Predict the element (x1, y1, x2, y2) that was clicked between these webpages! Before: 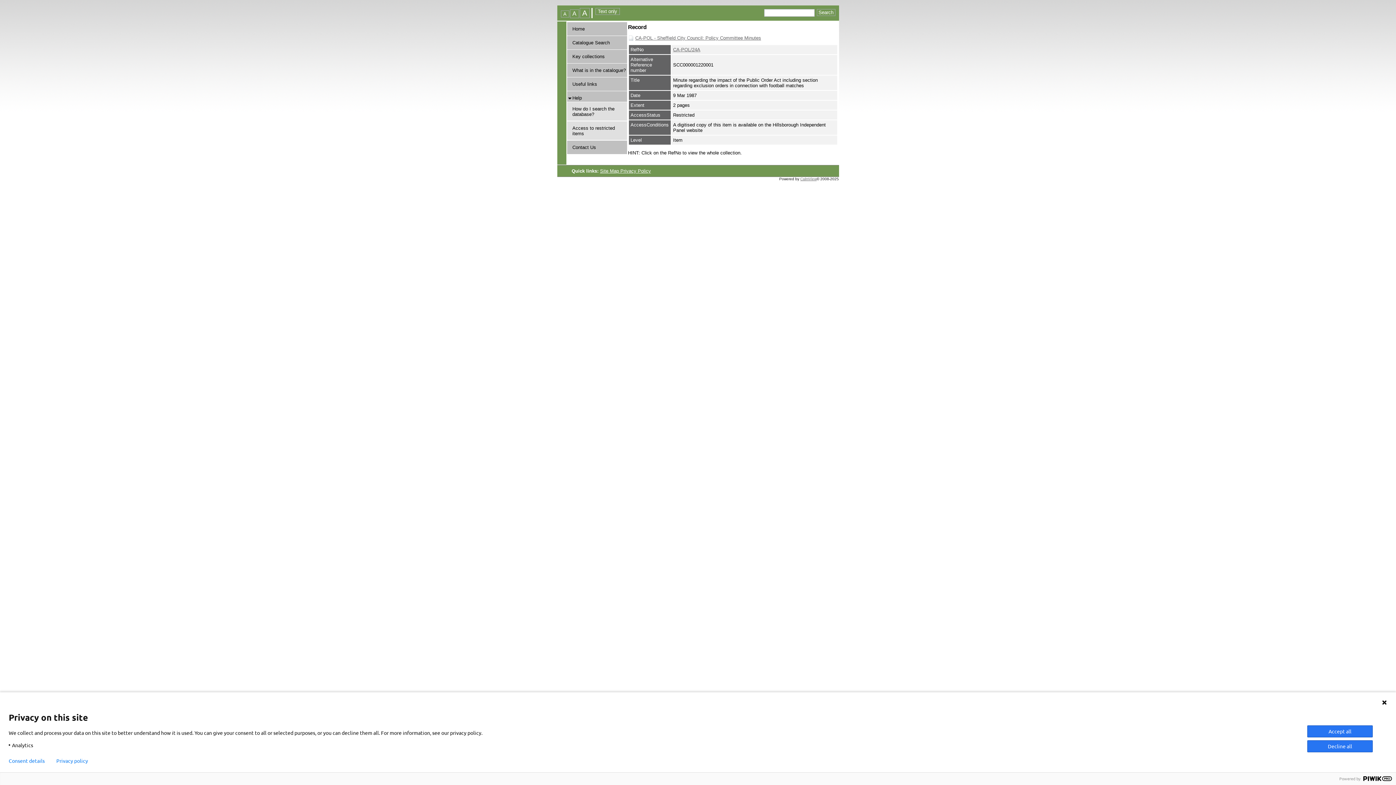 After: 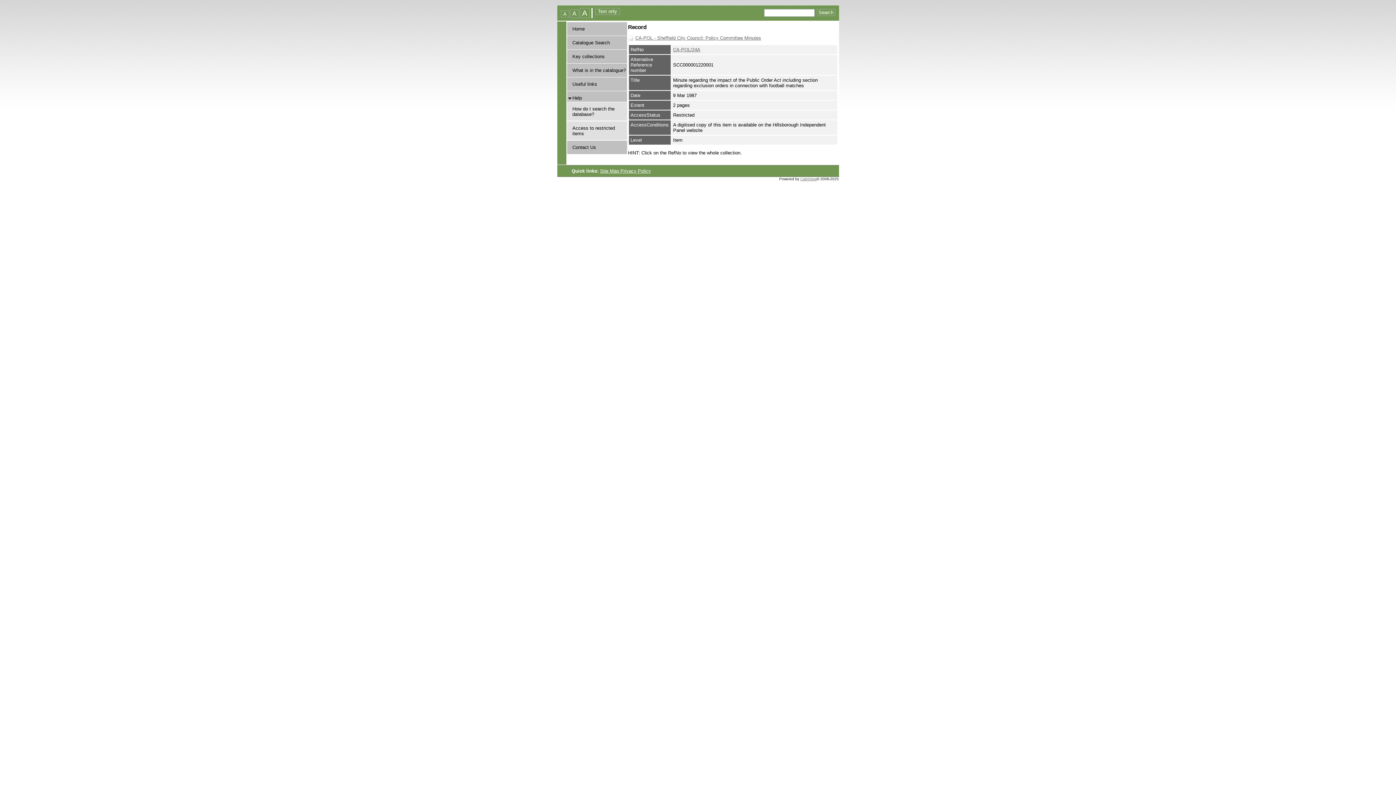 Action: bbox: (1381, 700, 1387, 705)